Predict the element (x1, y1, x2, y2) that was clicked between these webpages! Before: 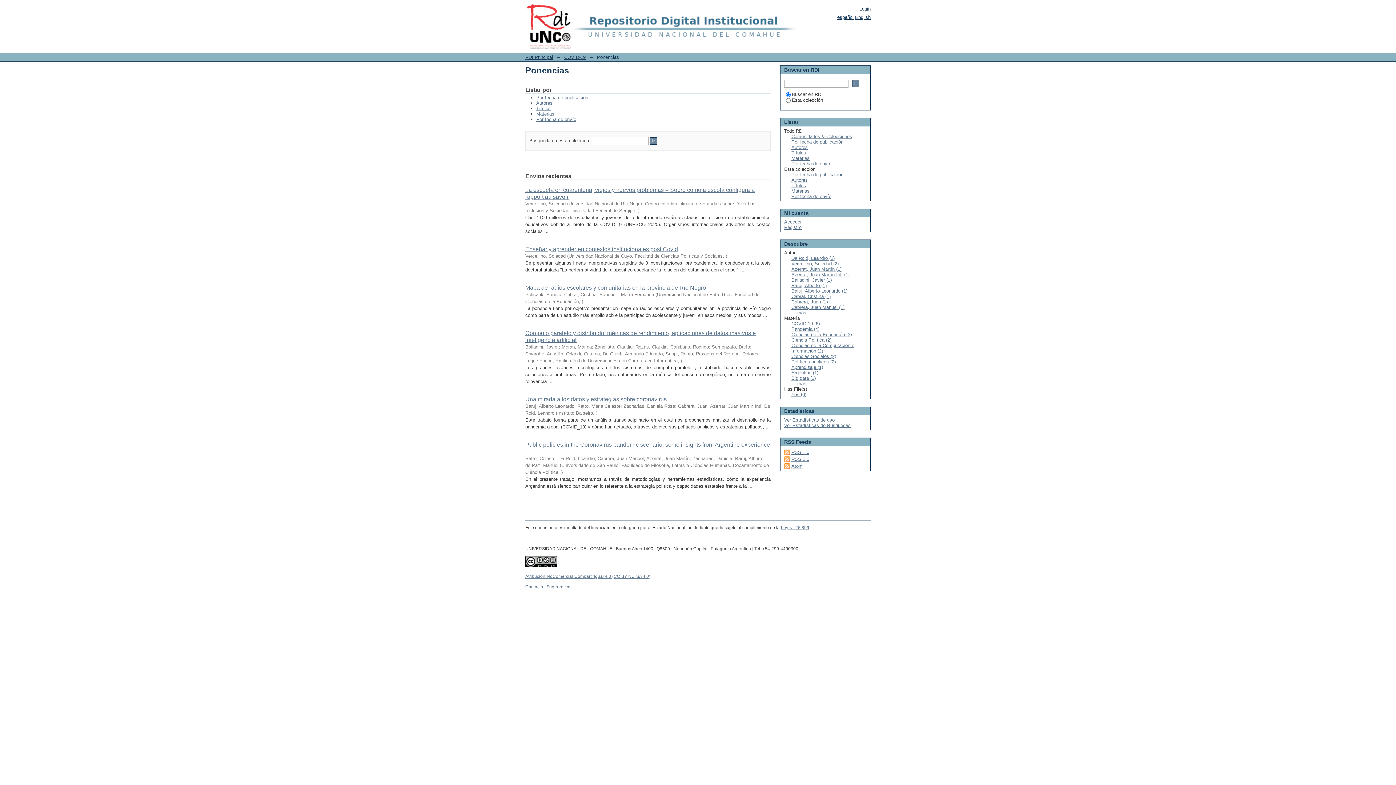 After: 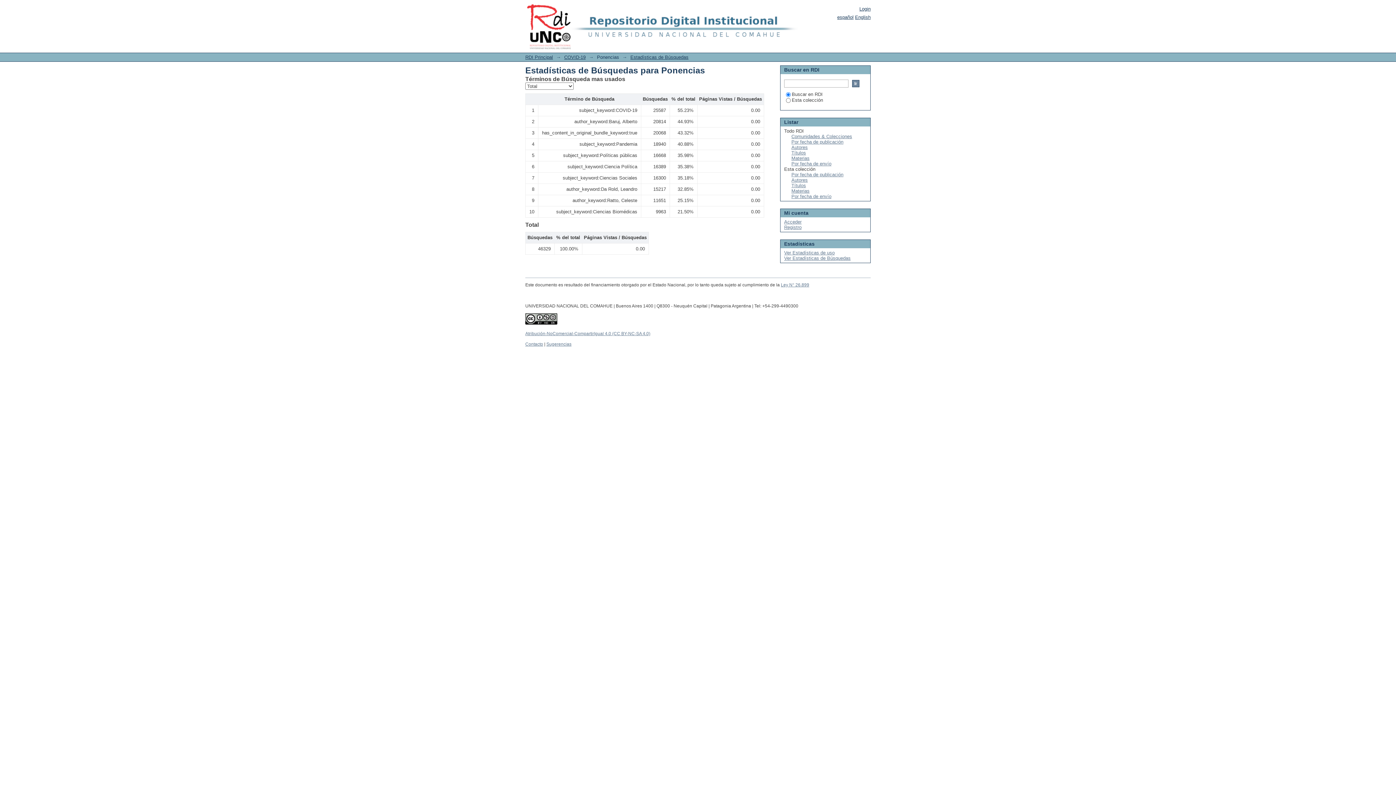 Action: bbox: (784, 422, 850, 428) label: Ver Estadísticas de Búsquedas